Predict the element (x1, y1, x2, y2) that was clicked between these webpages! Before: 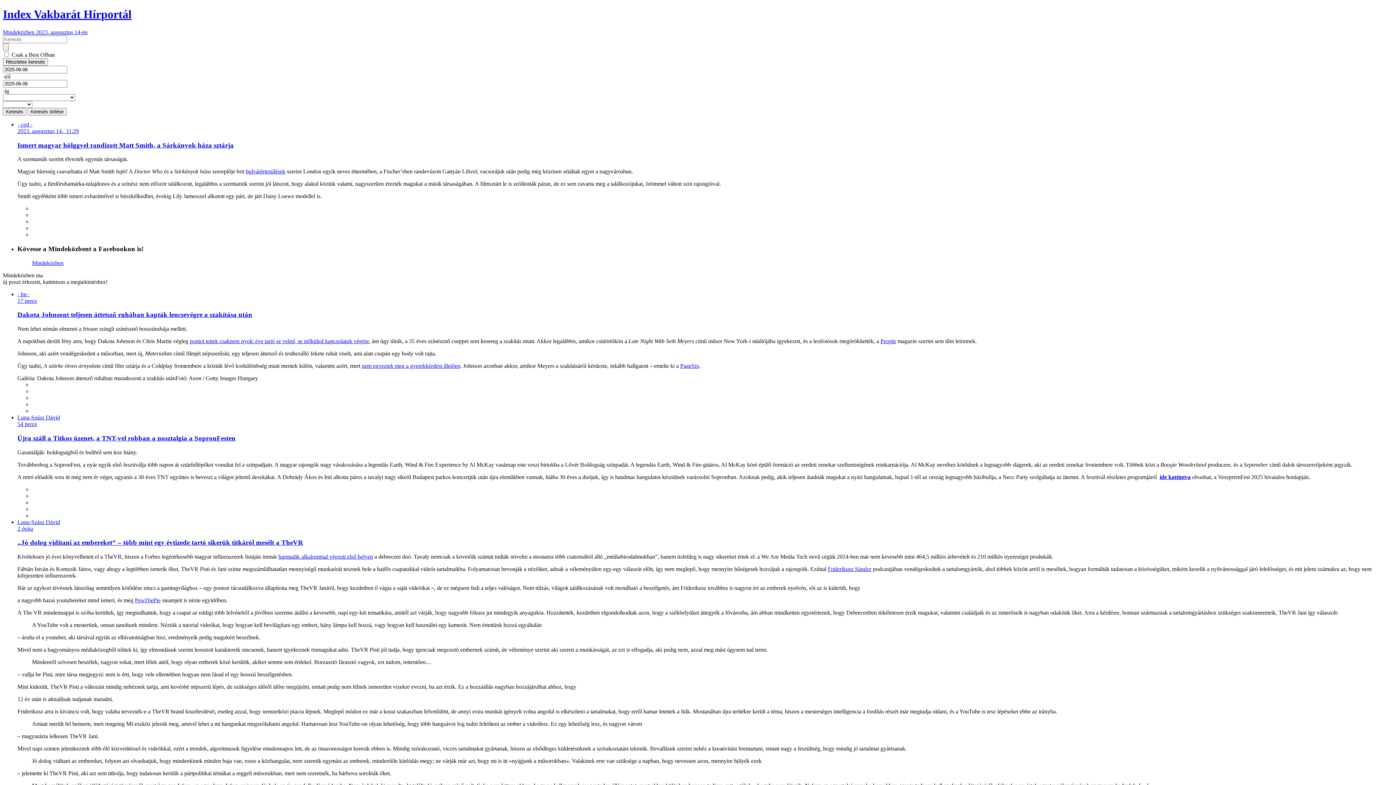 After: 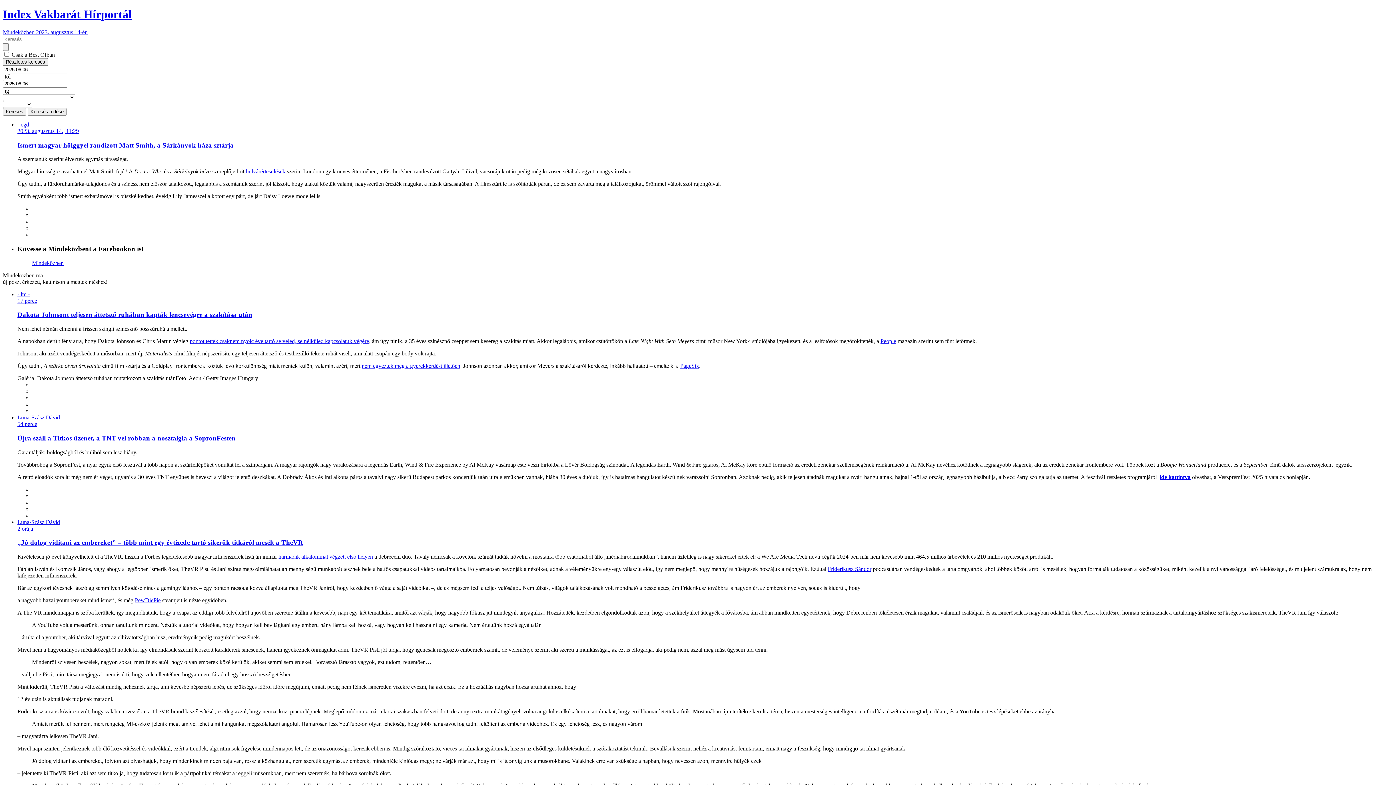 Action: bbox: (134, 597, 160, 603) label: PewDiePie